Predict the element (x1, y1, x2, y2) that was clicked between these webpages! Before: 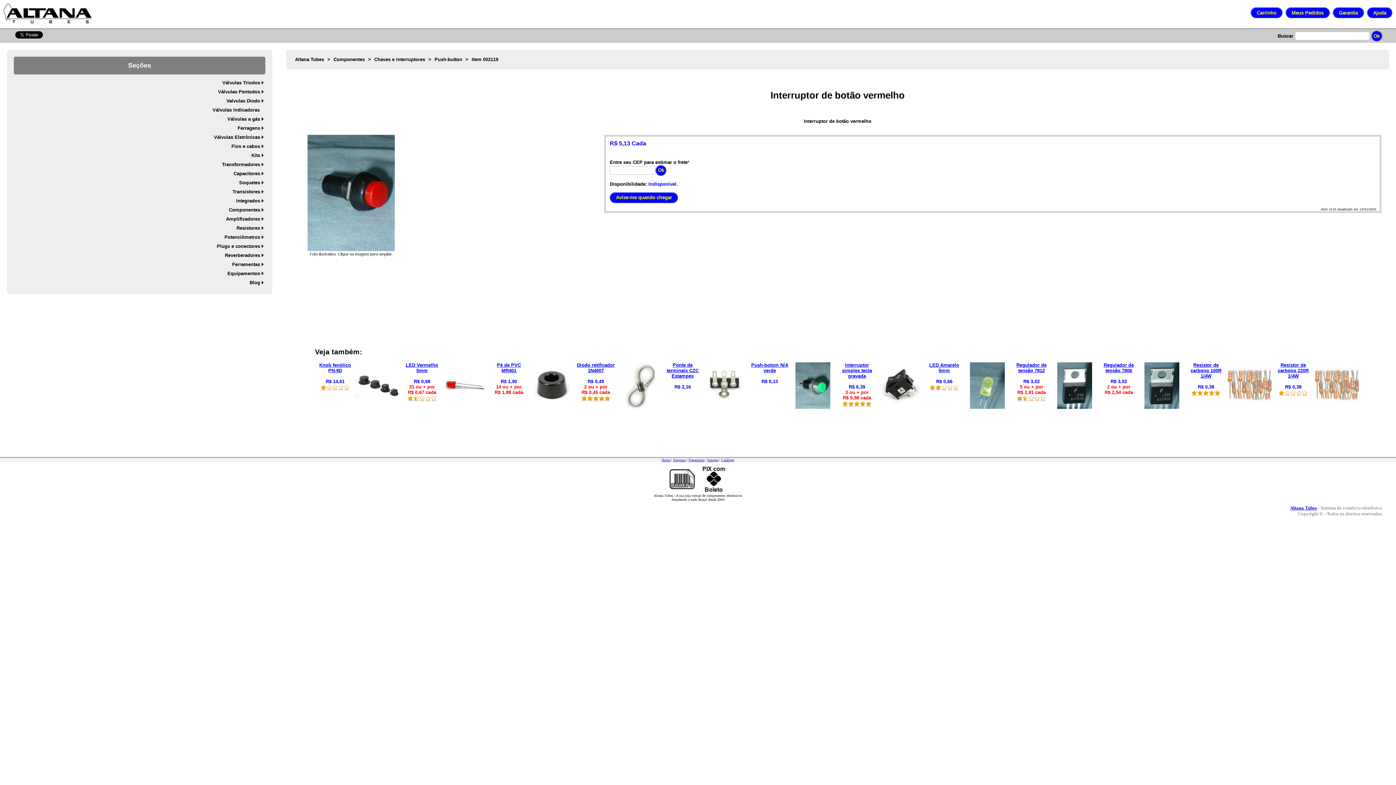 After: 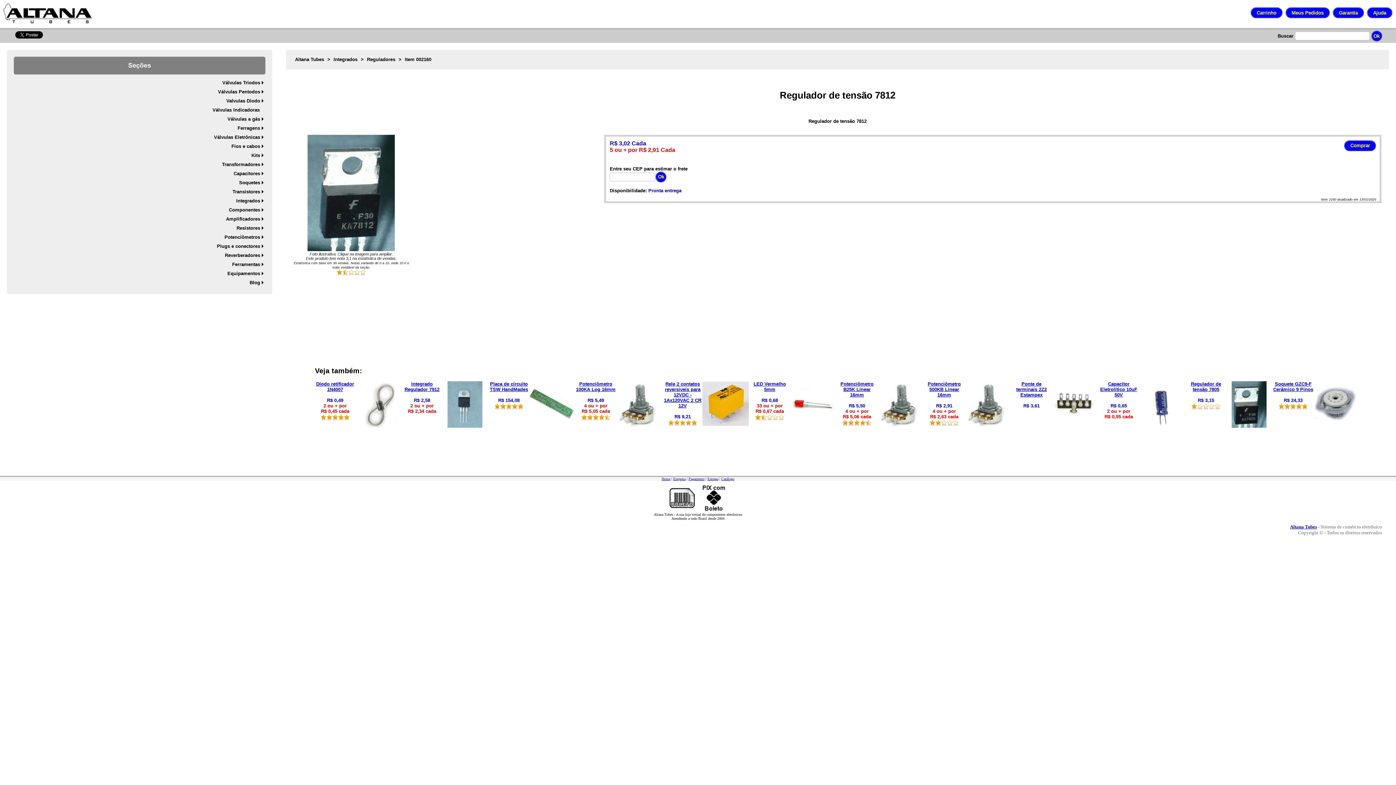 Action: label: Regulador de tensão 7812 bbox: (1016, 362, 1046, 373)